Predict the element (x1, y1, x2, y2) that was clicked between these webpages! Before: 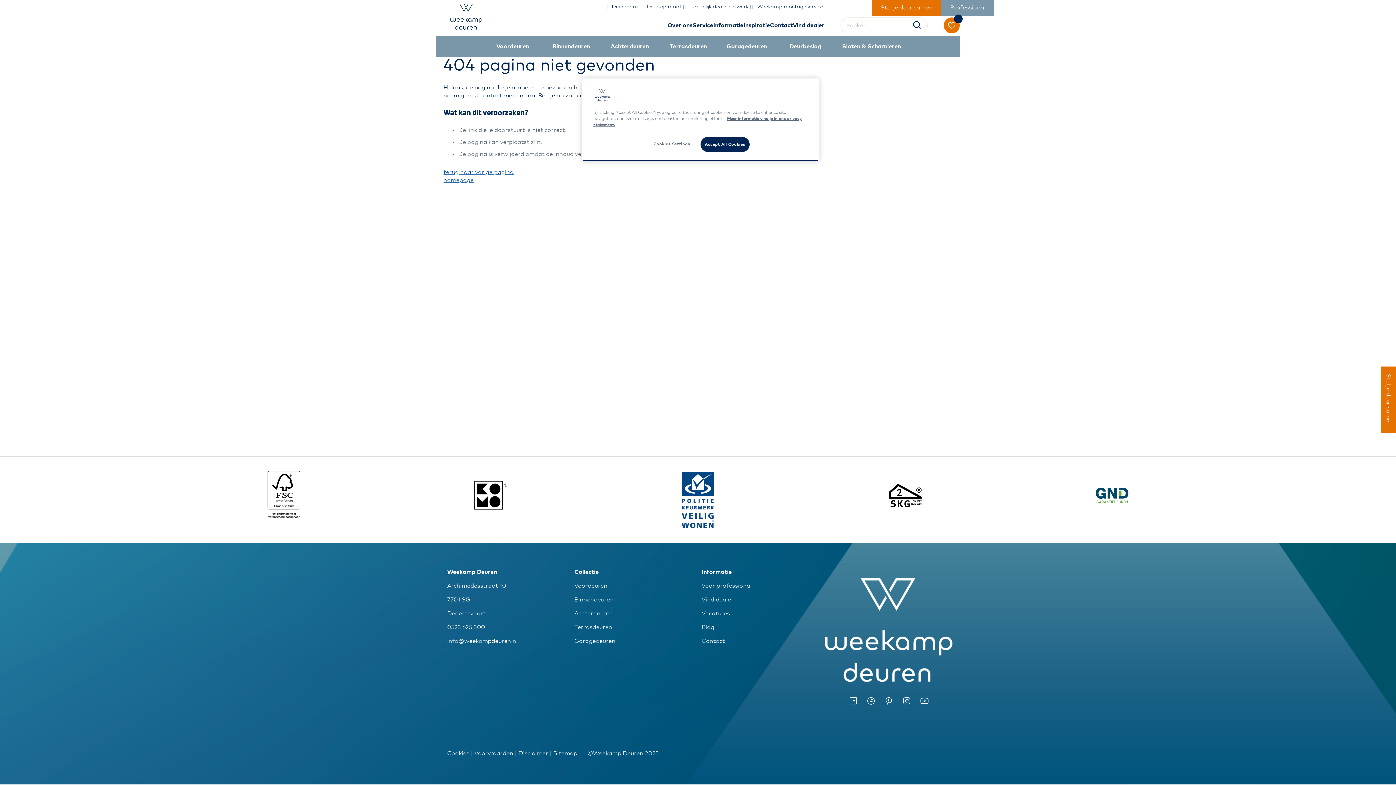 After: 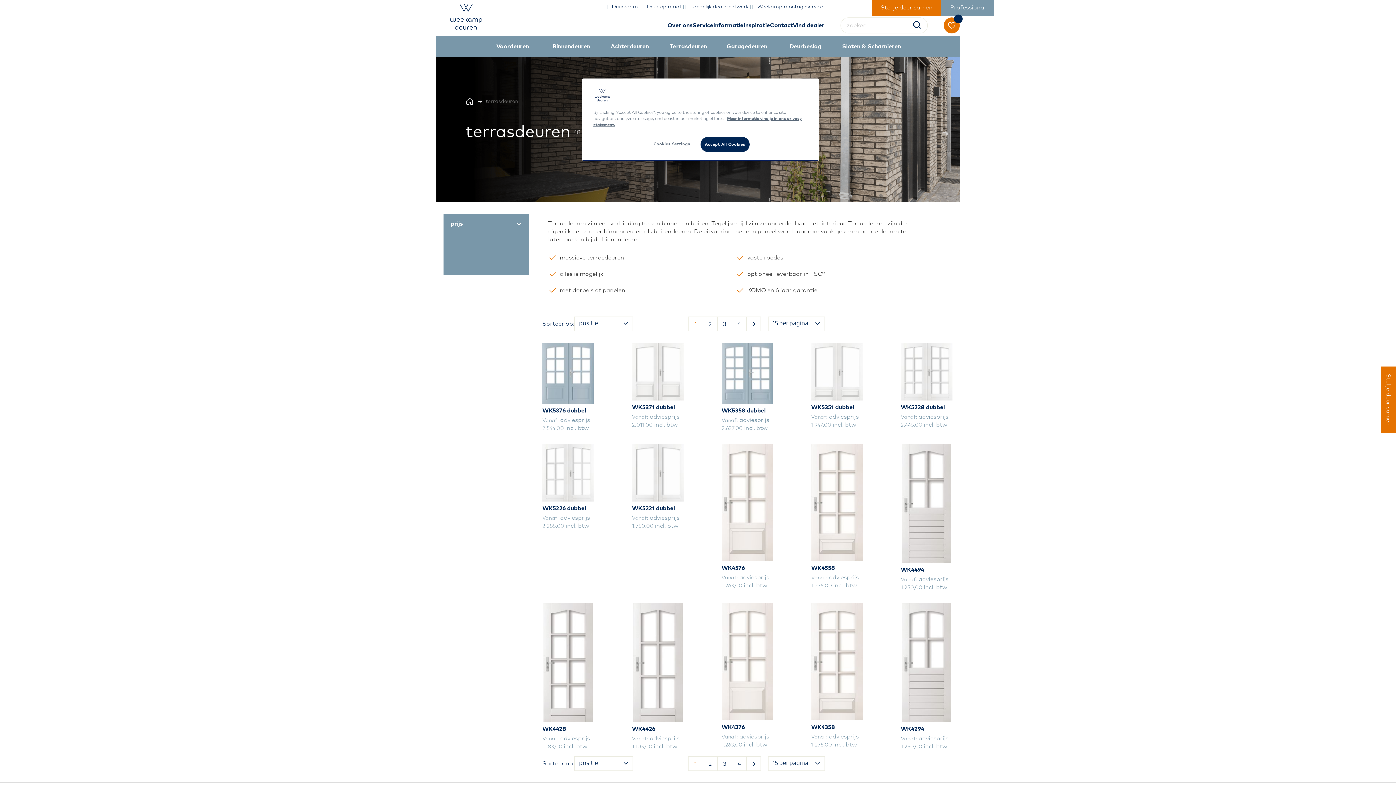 Action: label: Terrasdeuren bbox: (574, 624, 612, 630)